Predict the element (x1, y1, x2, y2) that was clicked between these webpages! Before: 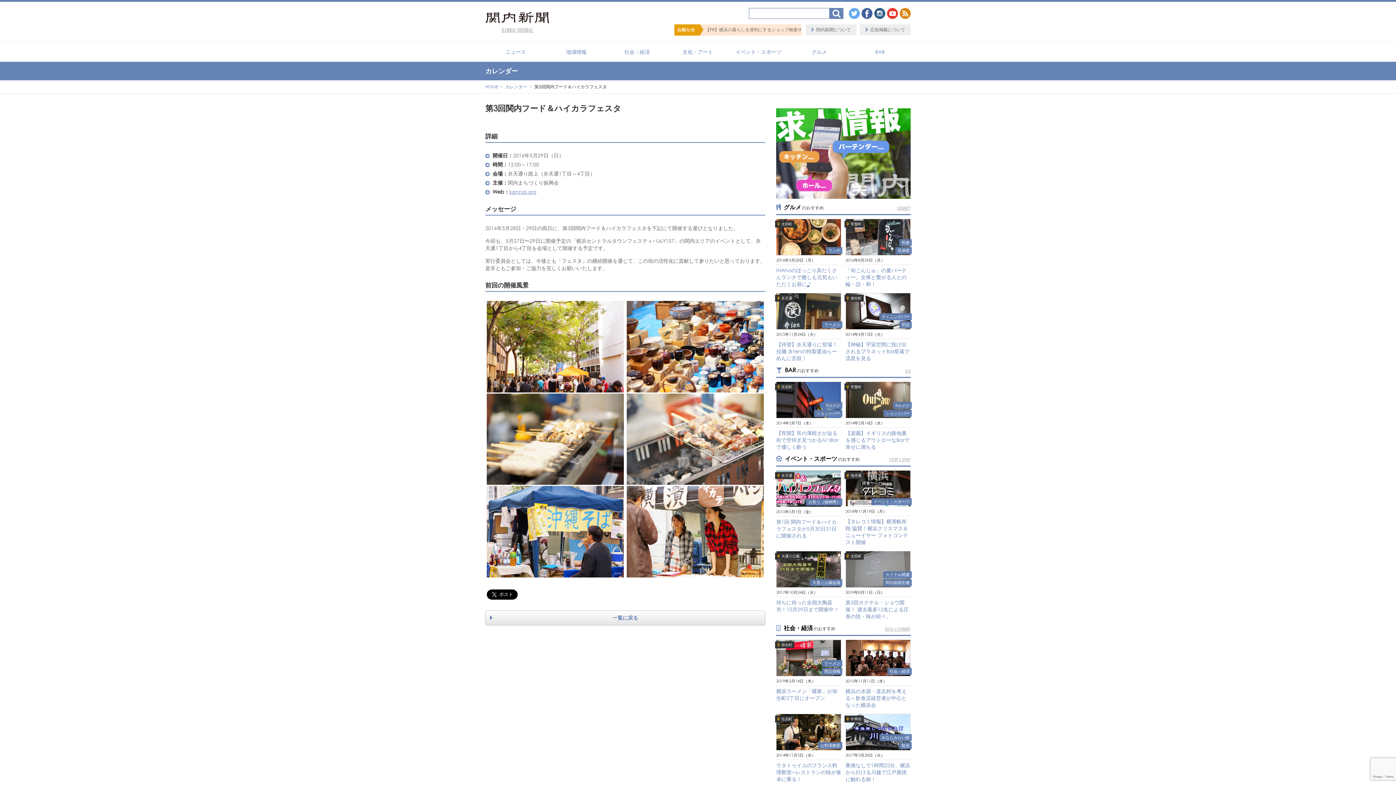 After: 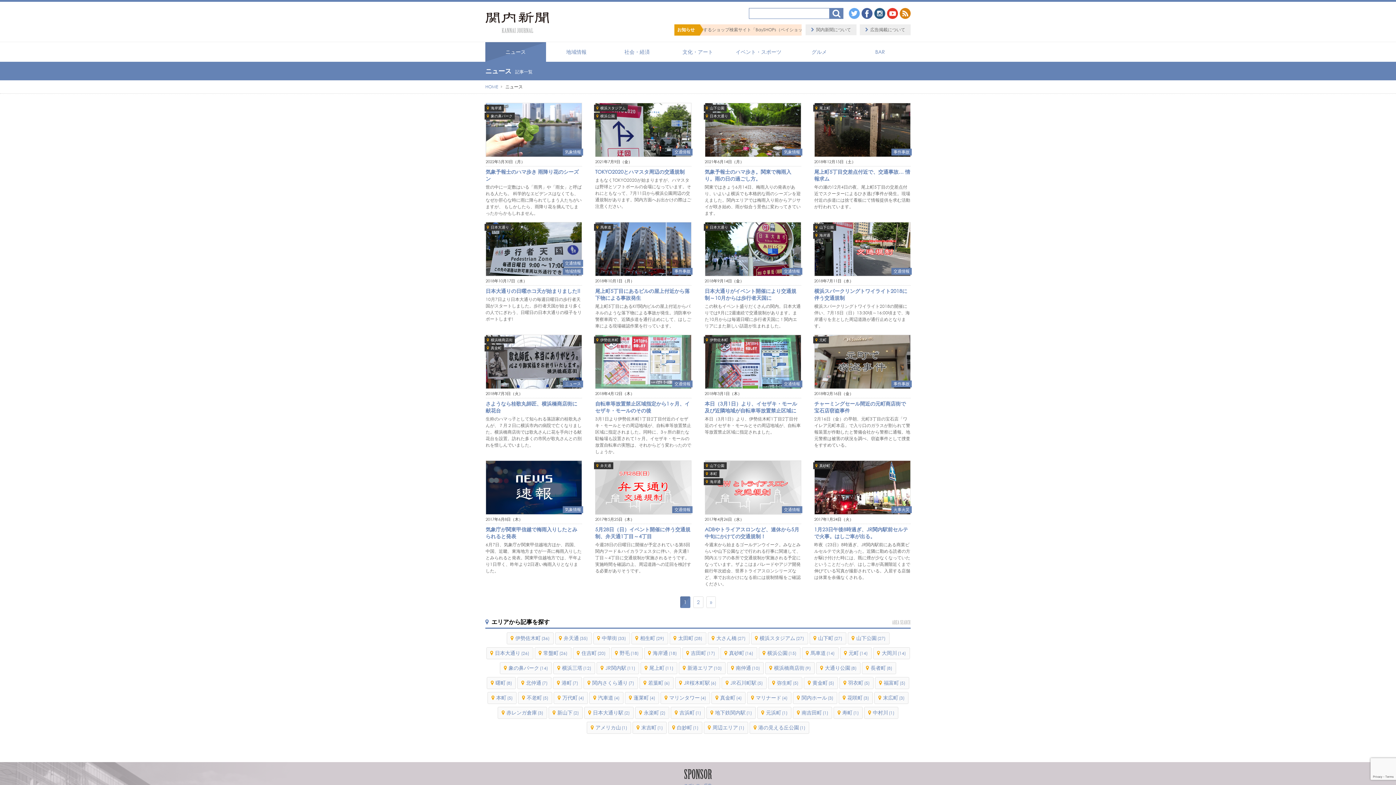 Action: bbox: (485, 42, 546, 61) label: ニュース